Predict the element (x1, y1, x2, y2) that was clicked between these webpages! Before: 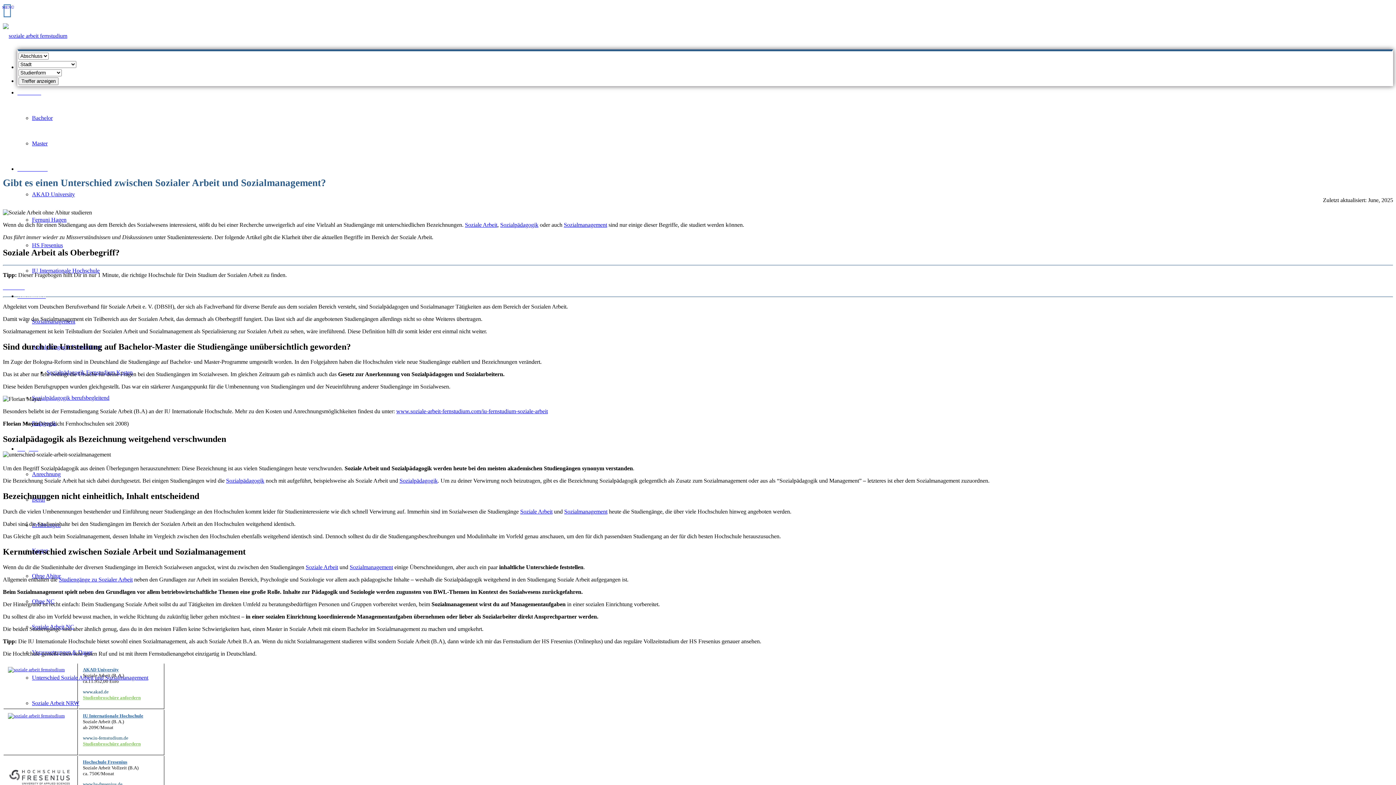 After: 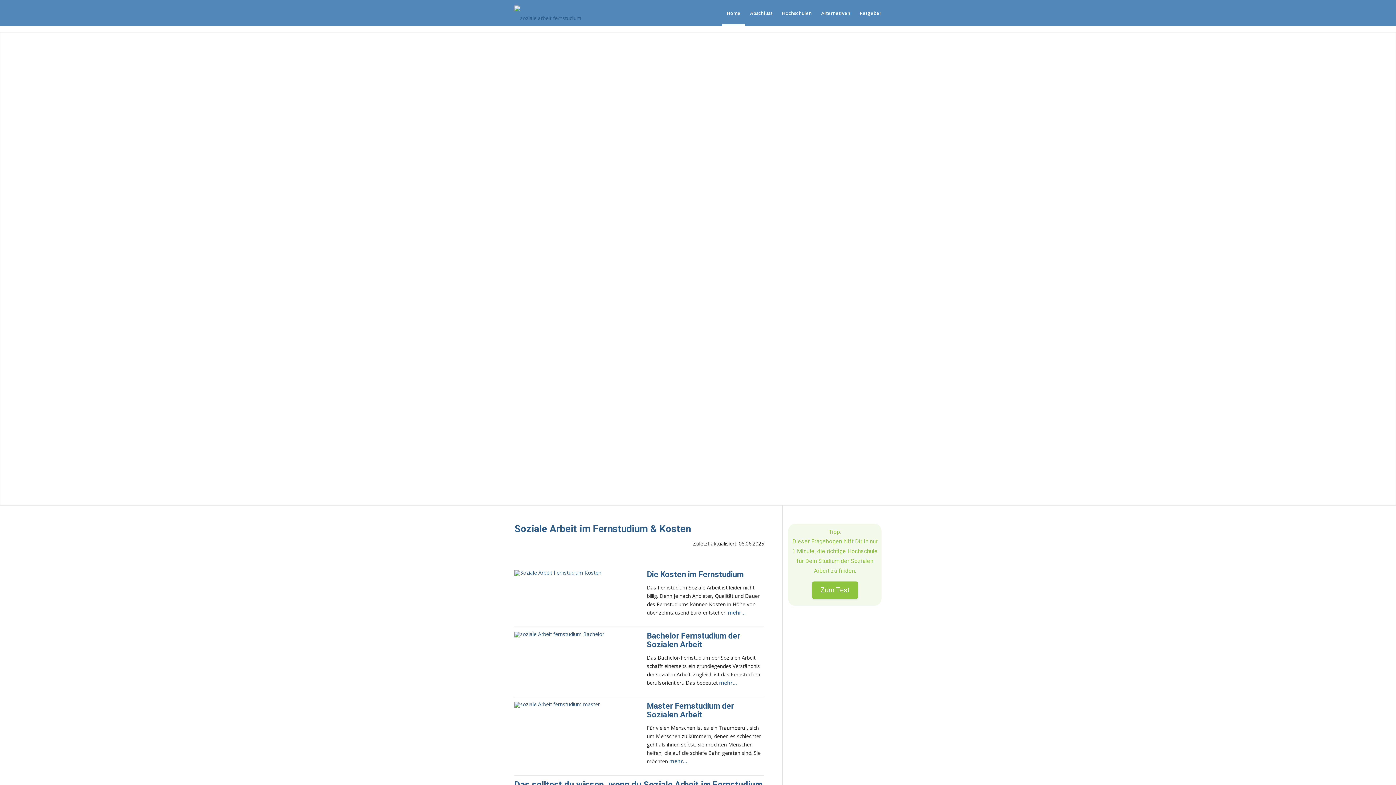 Action: label: Studiengänge zu Sozialer Arbeit bbox: (58, 576, 132, 582)